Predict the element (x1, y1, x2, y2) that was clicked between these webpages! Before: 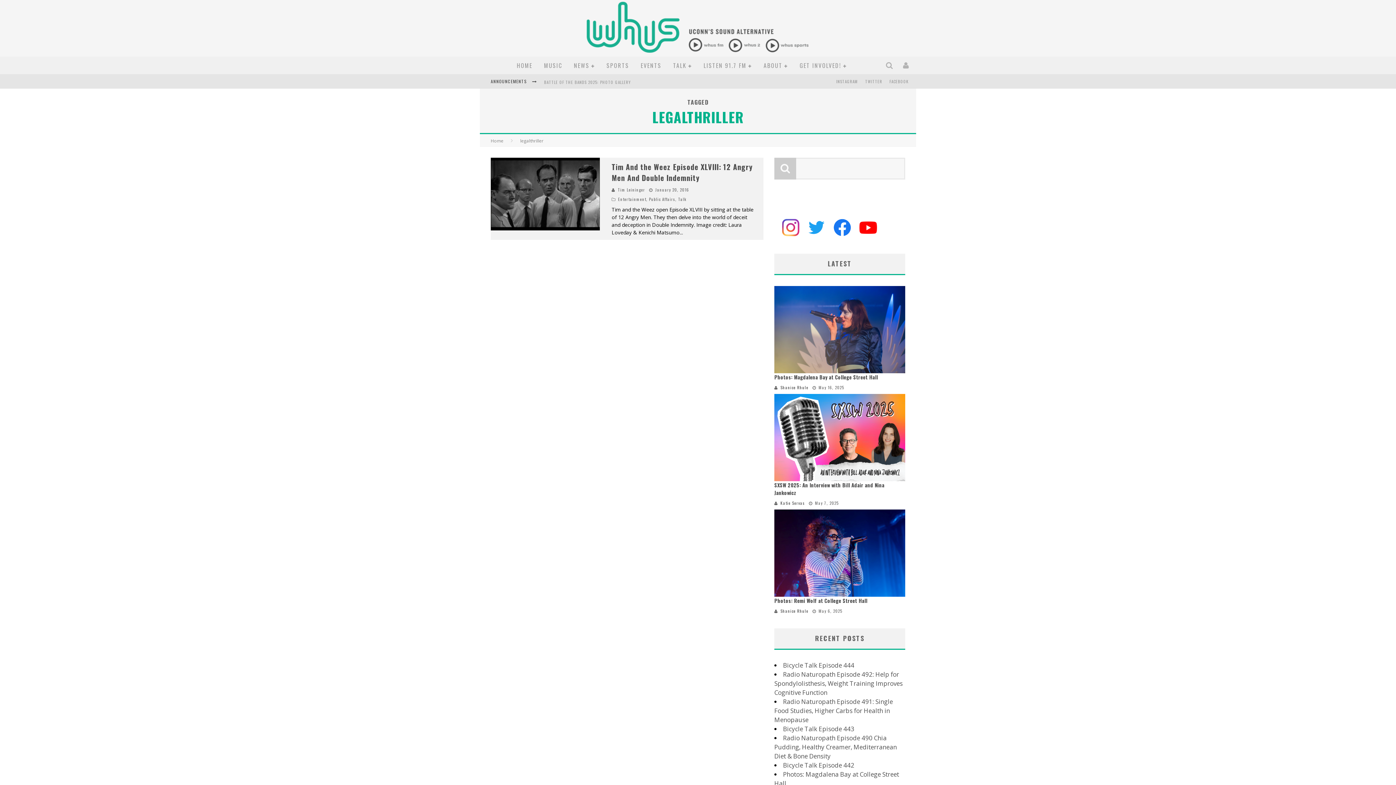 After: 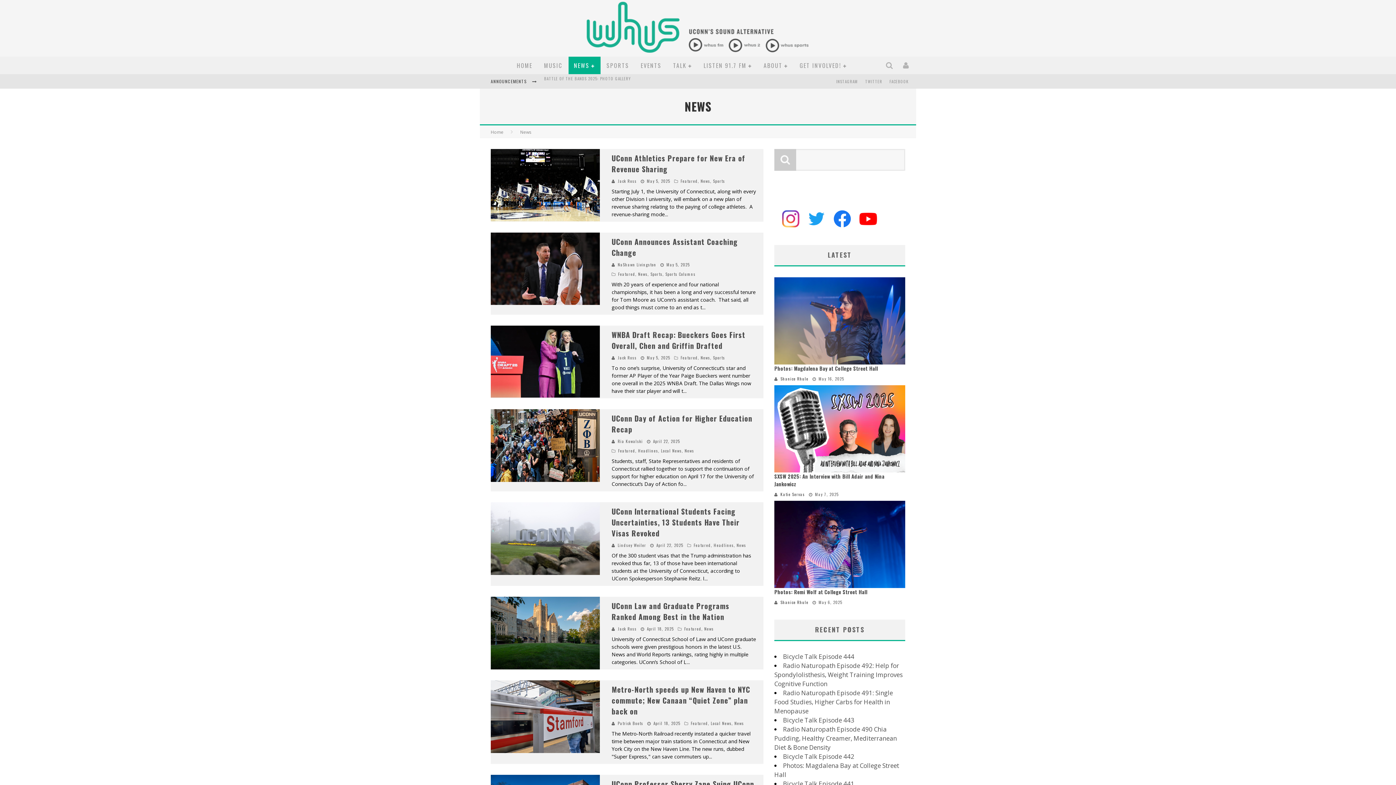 Action: label: NEWS bbox: (568, 56, 600, 74)